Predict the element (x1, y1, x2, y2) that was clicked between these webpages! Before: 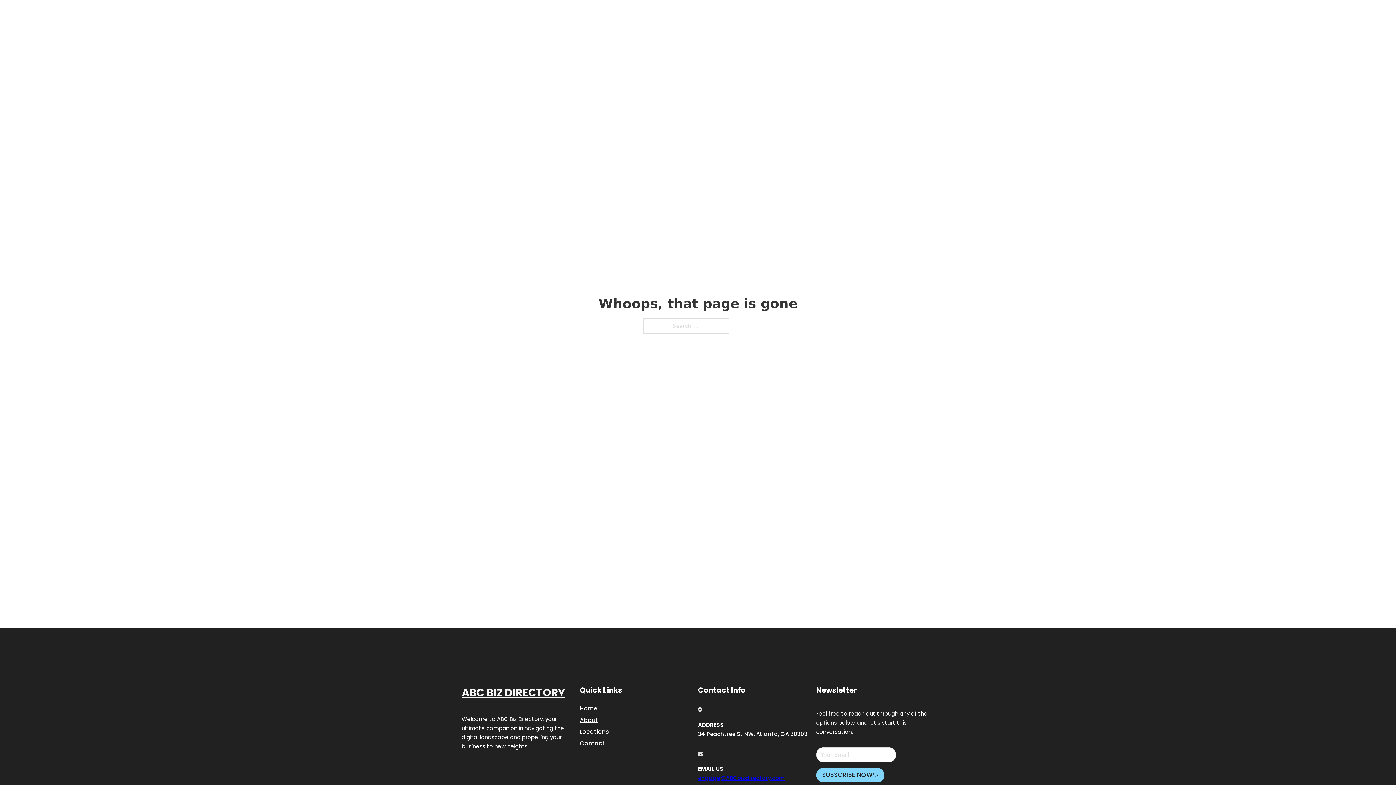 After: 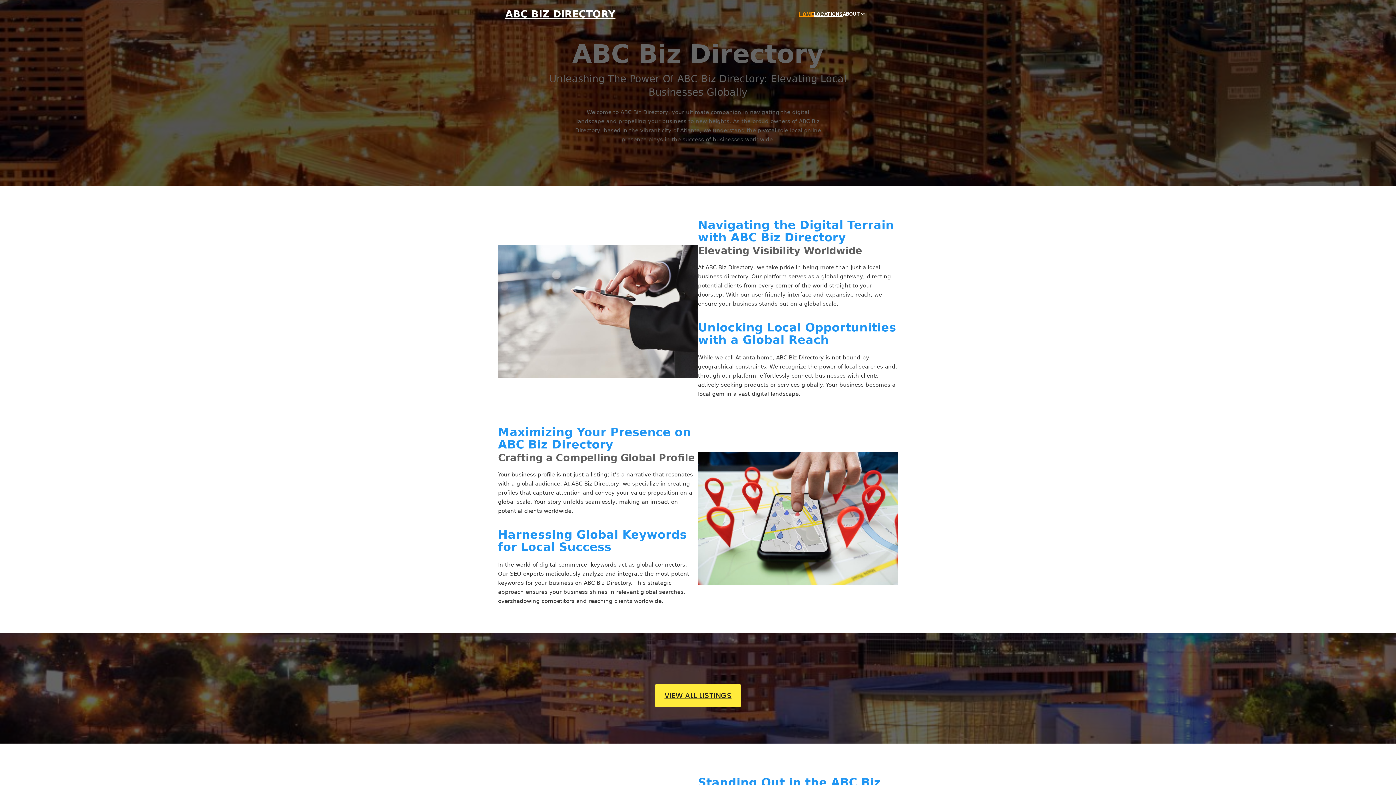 Action: label: ABC BIZ DIRECTORY bbox: (505, 8, 615, 19)